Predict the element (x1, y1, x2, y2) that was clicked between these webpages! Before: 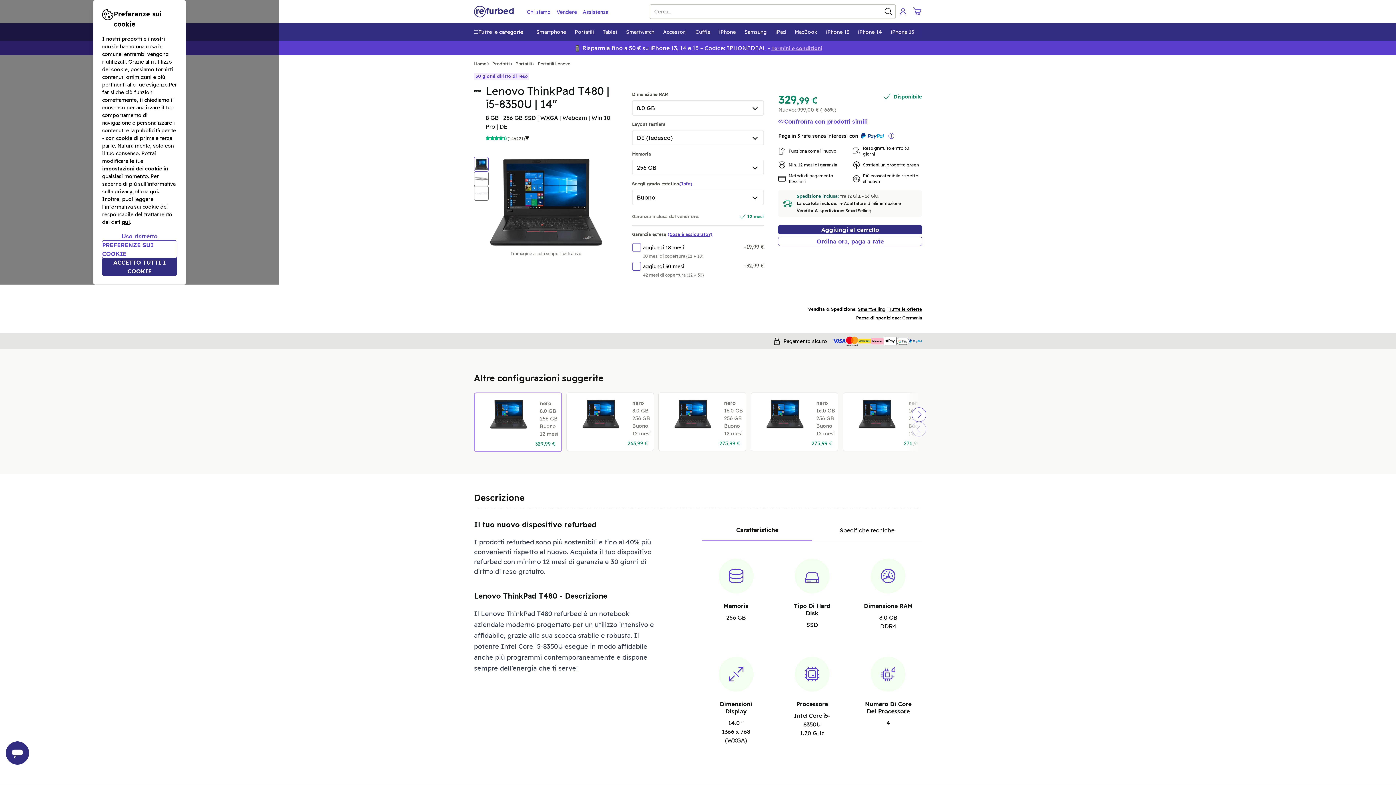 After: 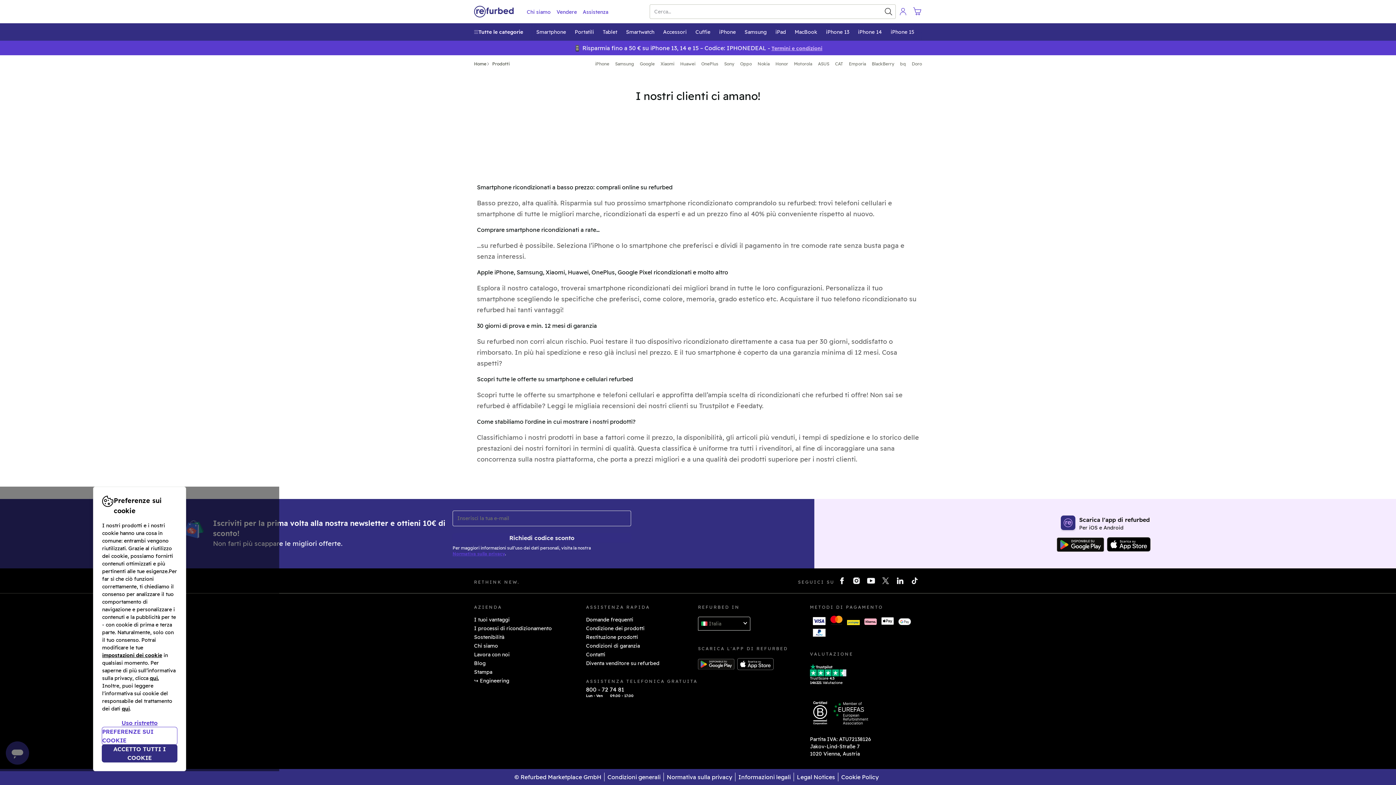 Action: label: Smartphone bbox: (536, 24, 570, 40)